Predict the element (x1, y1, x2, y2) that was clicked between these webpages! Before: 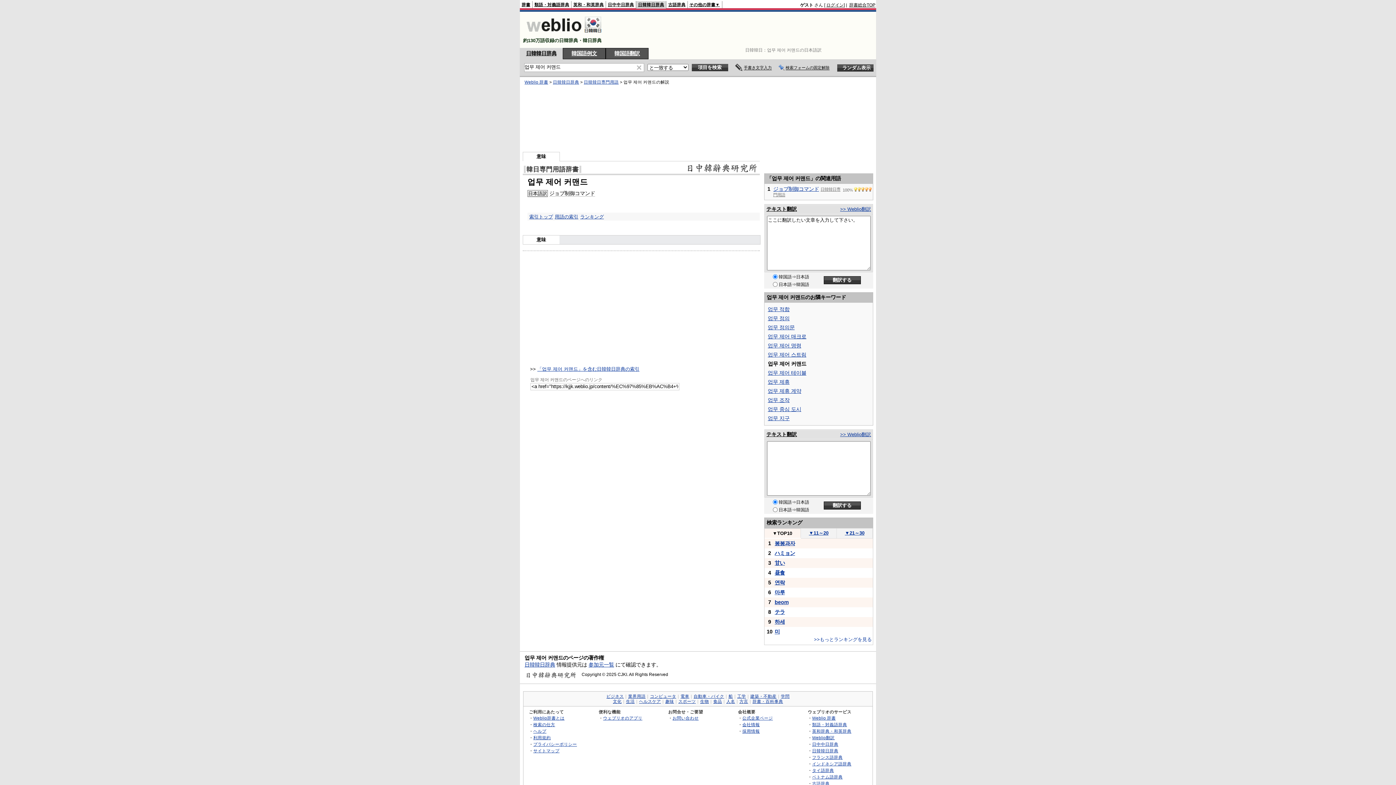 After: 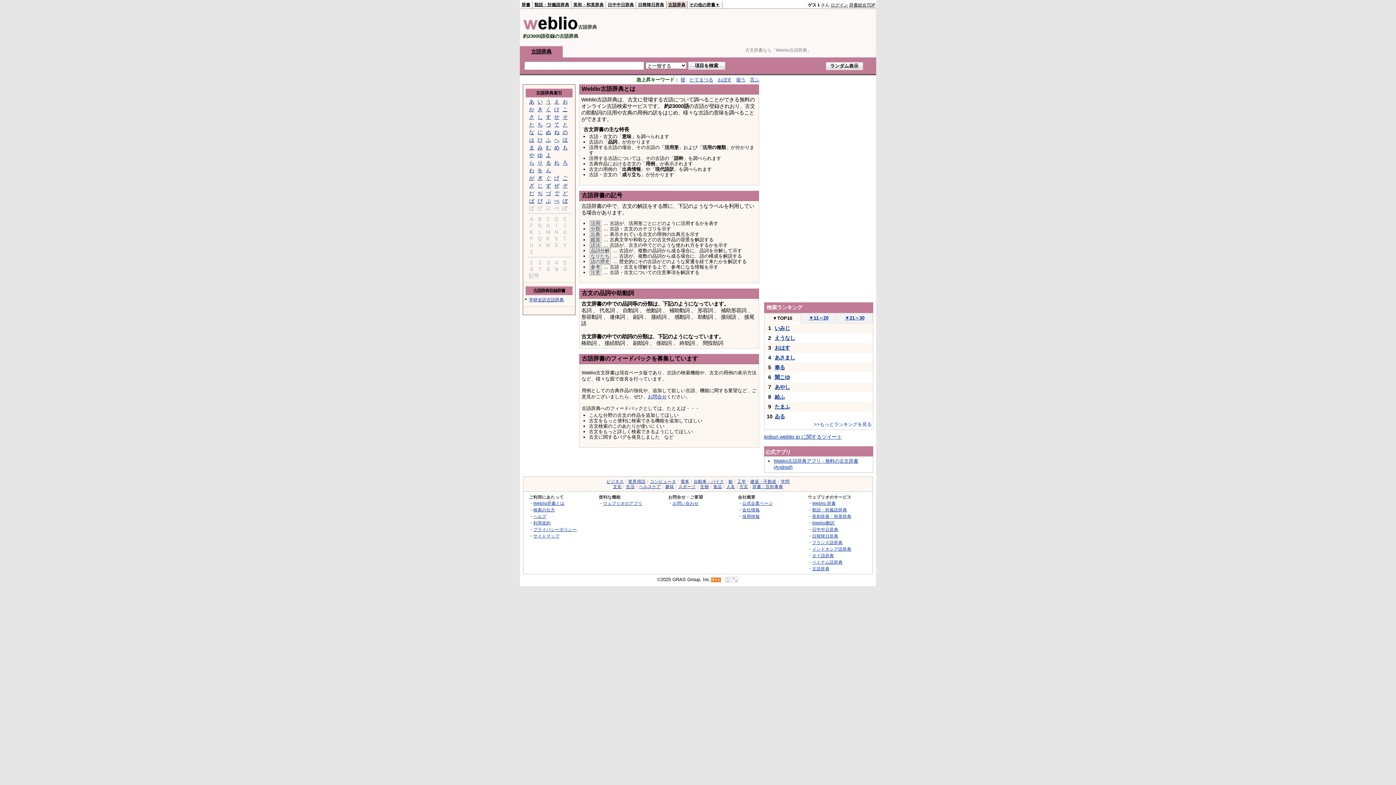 Action: label: 古語辞典 bbox: (812, 781, 829, 786)